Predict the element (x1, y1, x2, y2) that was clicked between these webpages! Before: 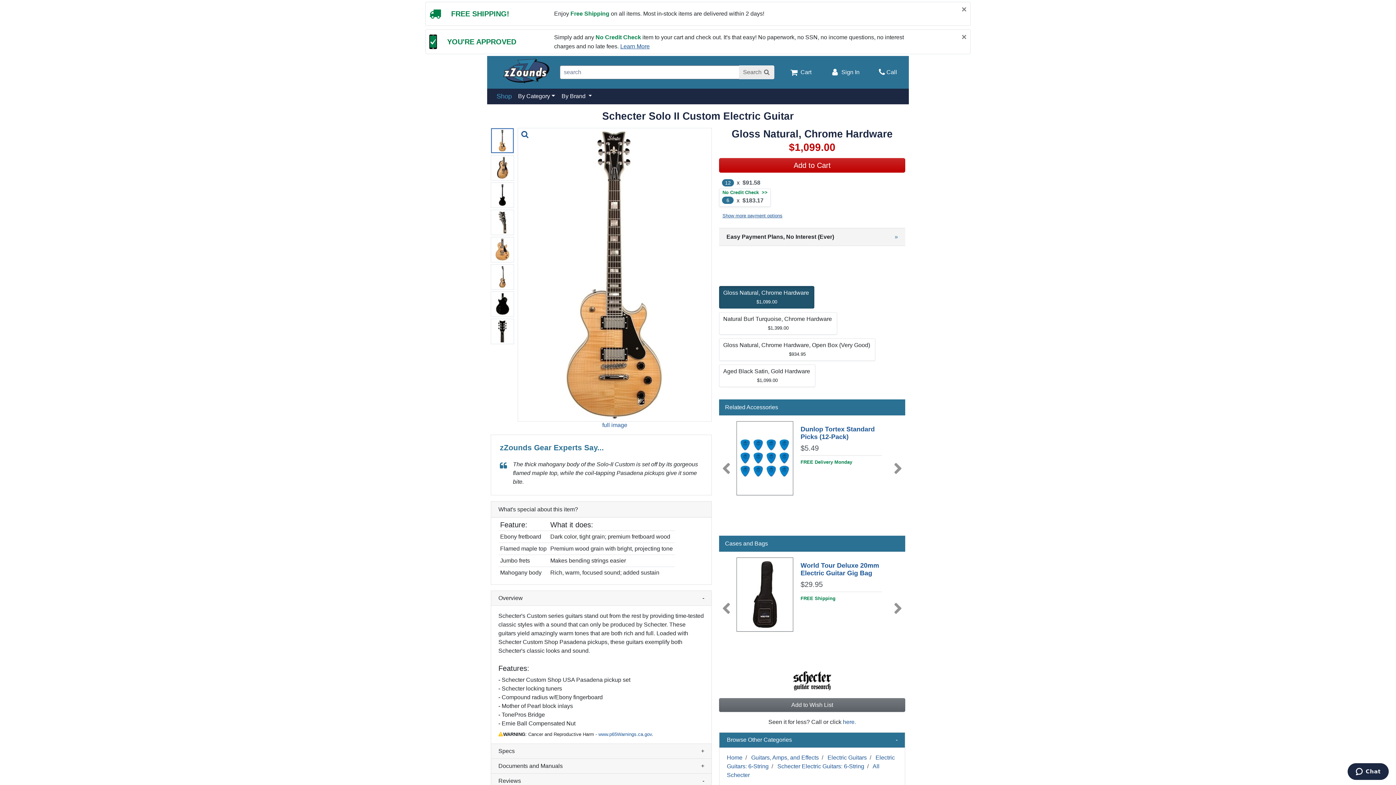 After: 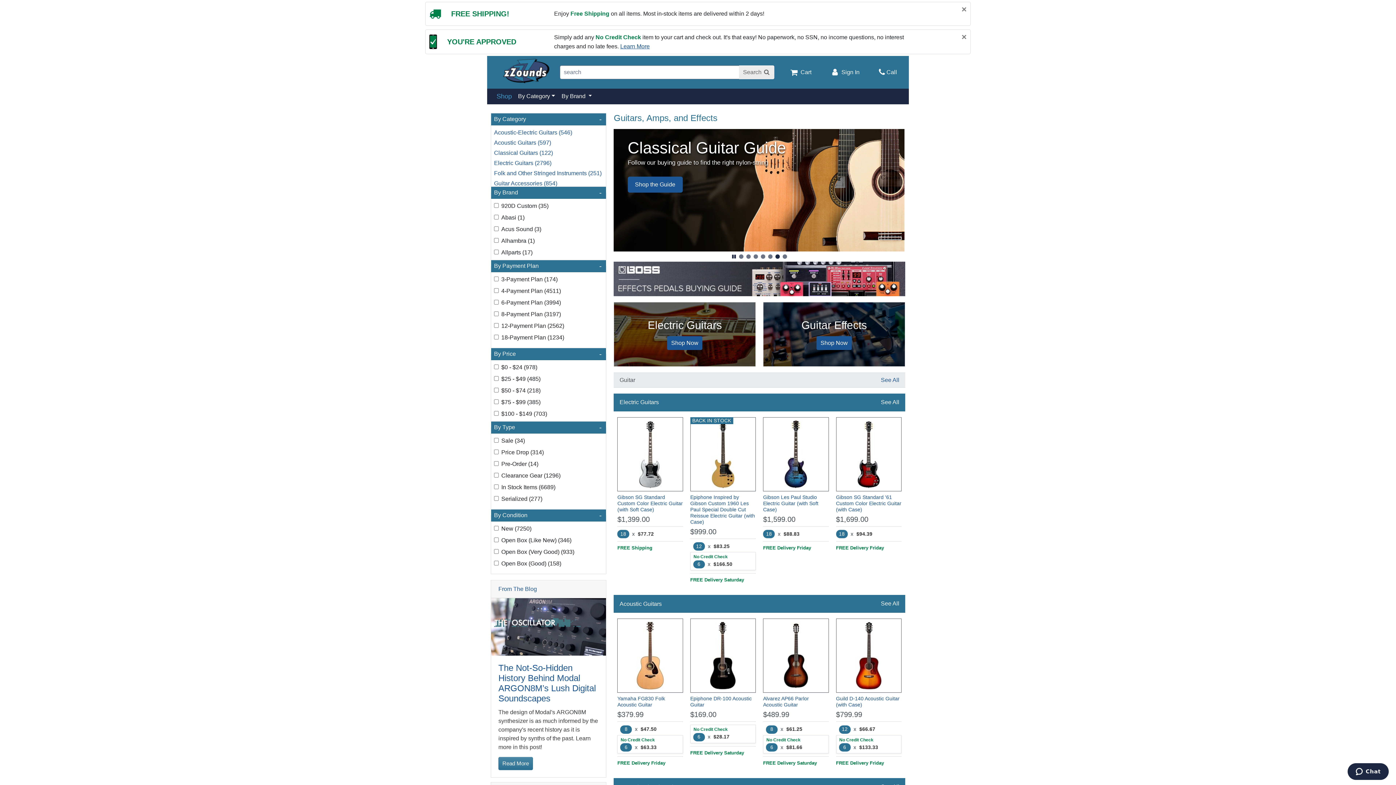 Action: bbox: (751, 754, 820, 760) label: Guitars, Amps, and Effects 